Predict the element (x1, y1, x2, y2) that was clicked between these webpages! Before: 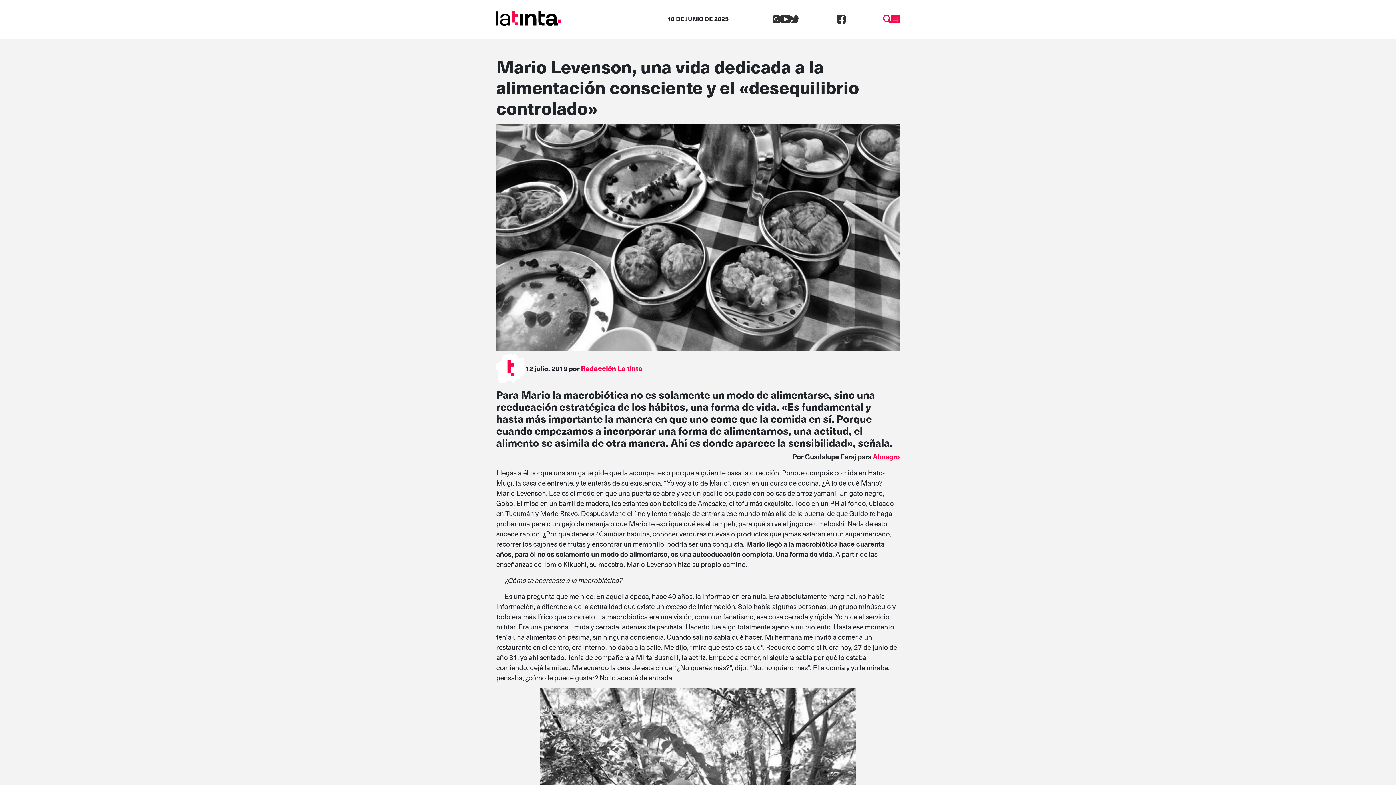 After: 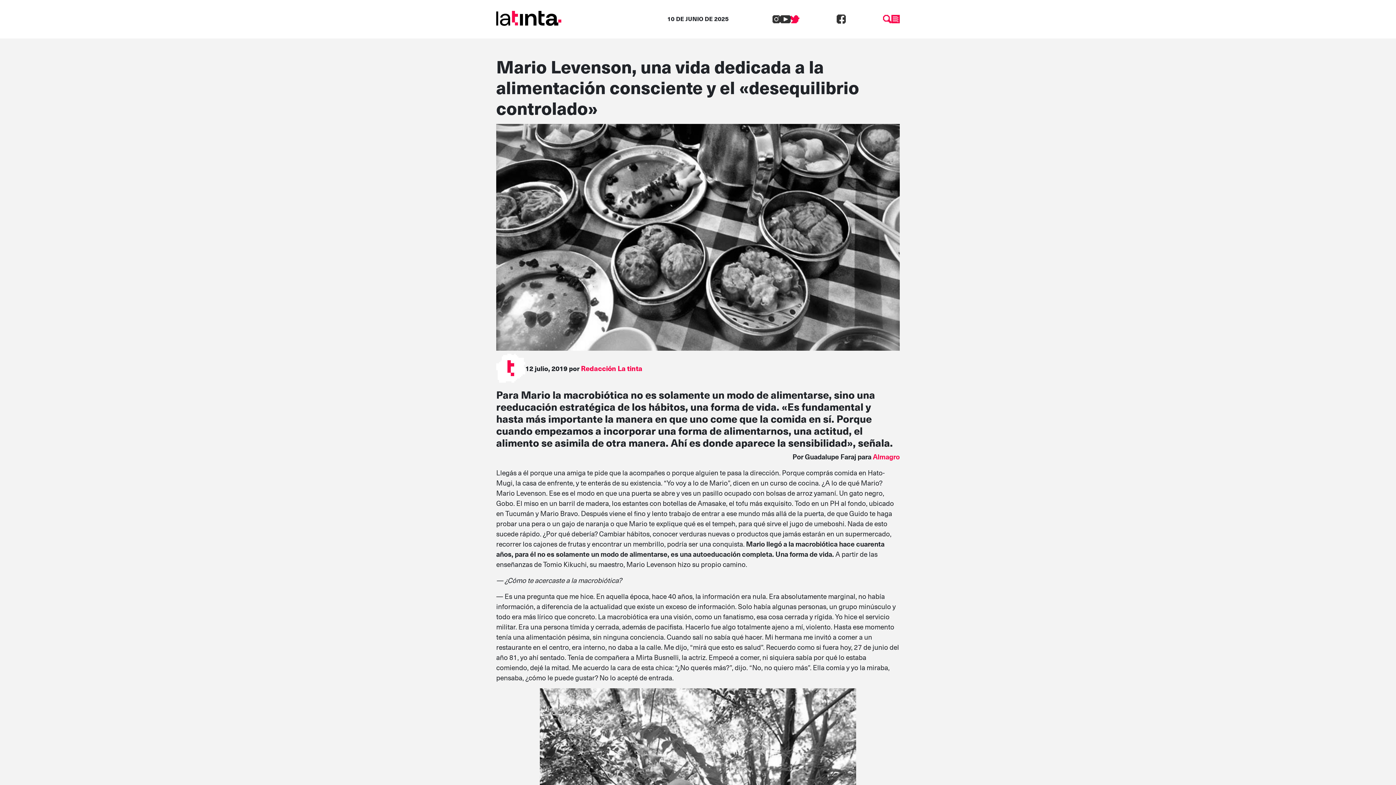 Action: bbox: (790, 12, 799, 23)